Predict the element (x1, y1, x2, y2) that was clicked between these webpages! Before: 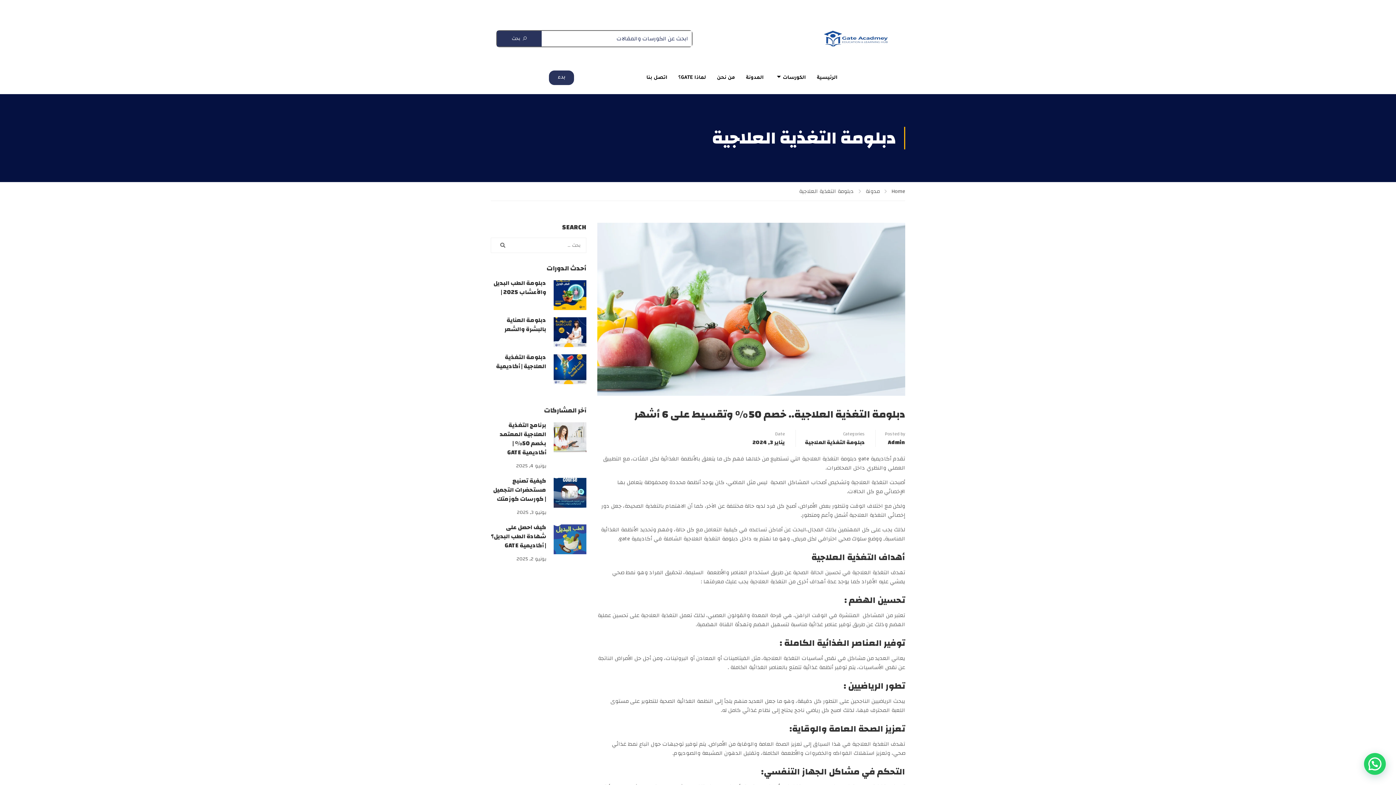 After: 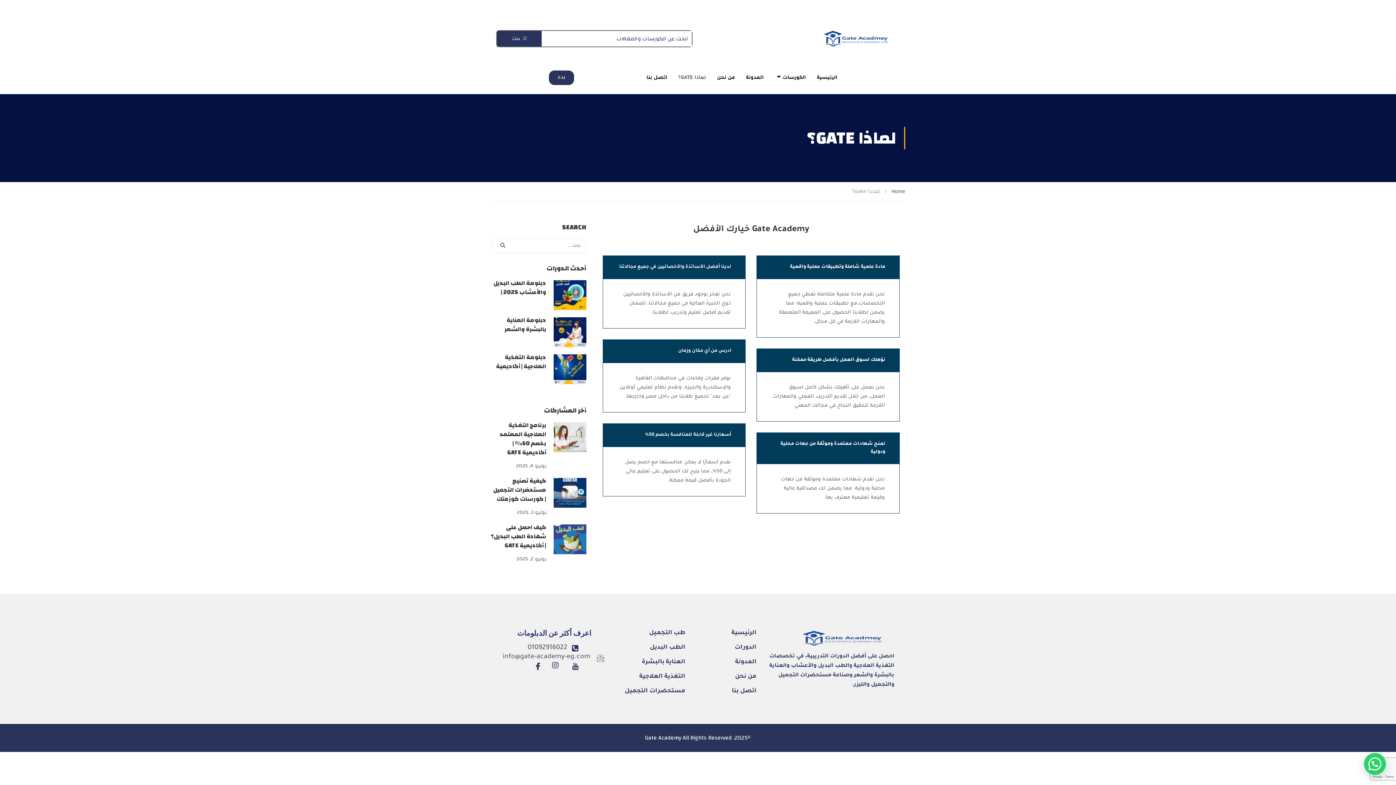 Action: label: لماذا GATE؟ bbox: (673, 65, 711, 90)